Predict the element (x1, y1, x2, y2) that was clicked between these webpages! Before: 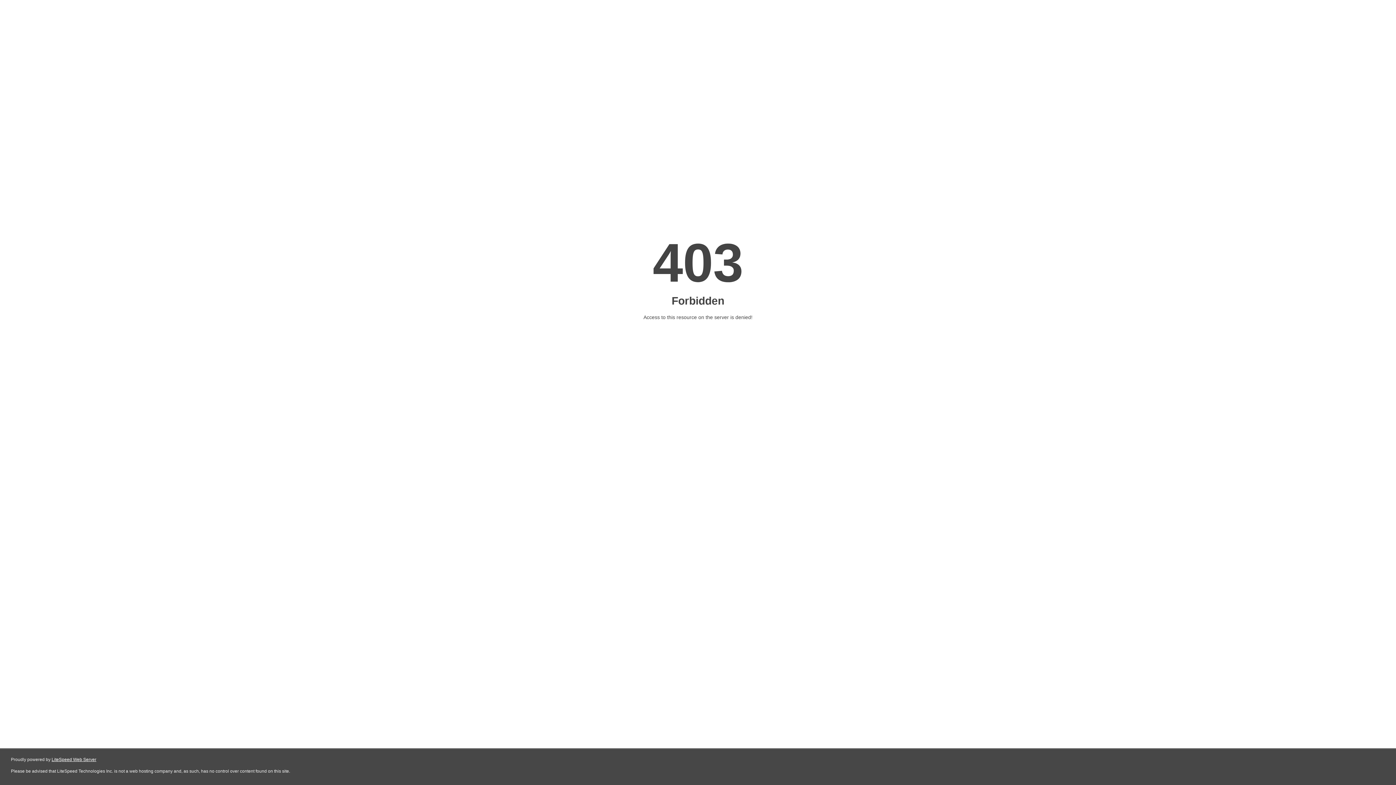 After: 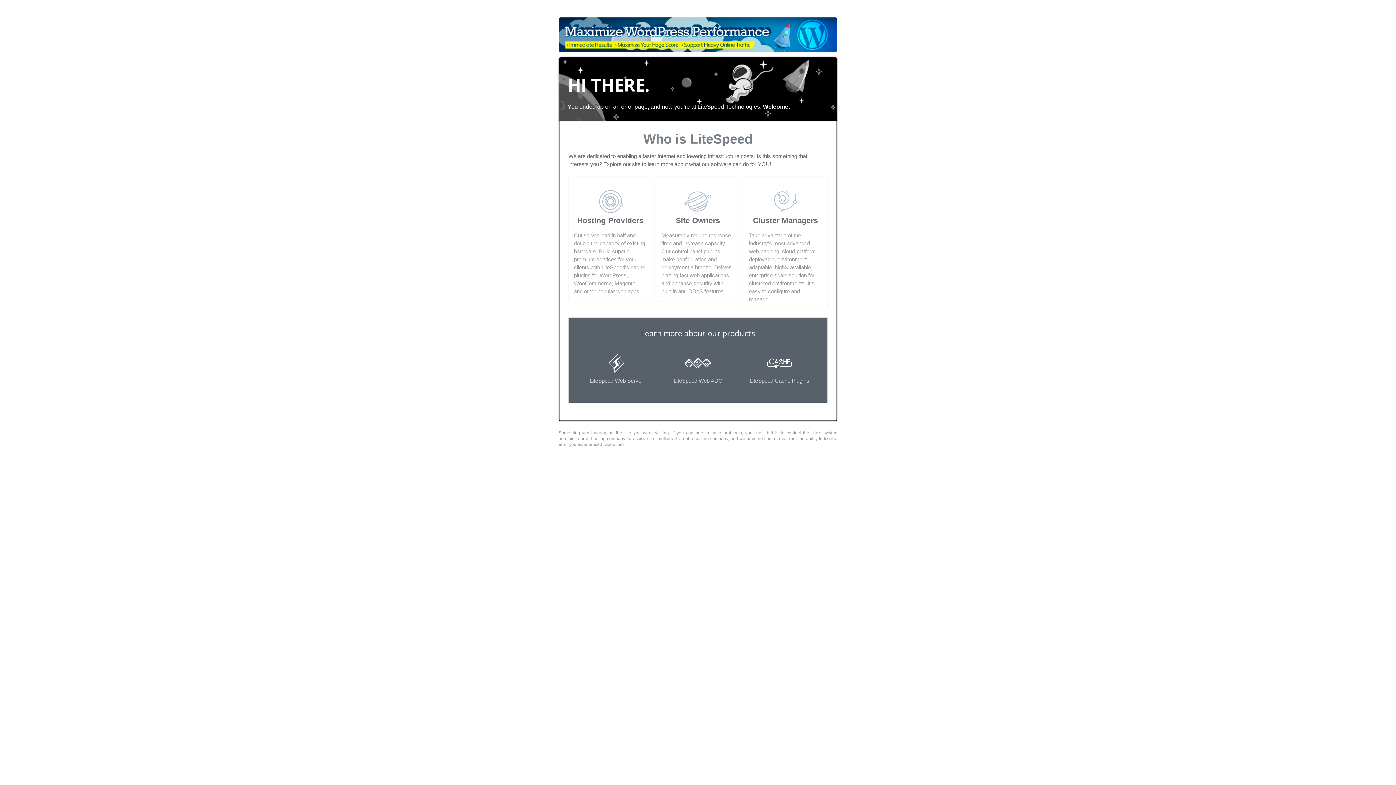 Action: label: LiteSpeed Web Server bbox: (51, 757, 96, 762)